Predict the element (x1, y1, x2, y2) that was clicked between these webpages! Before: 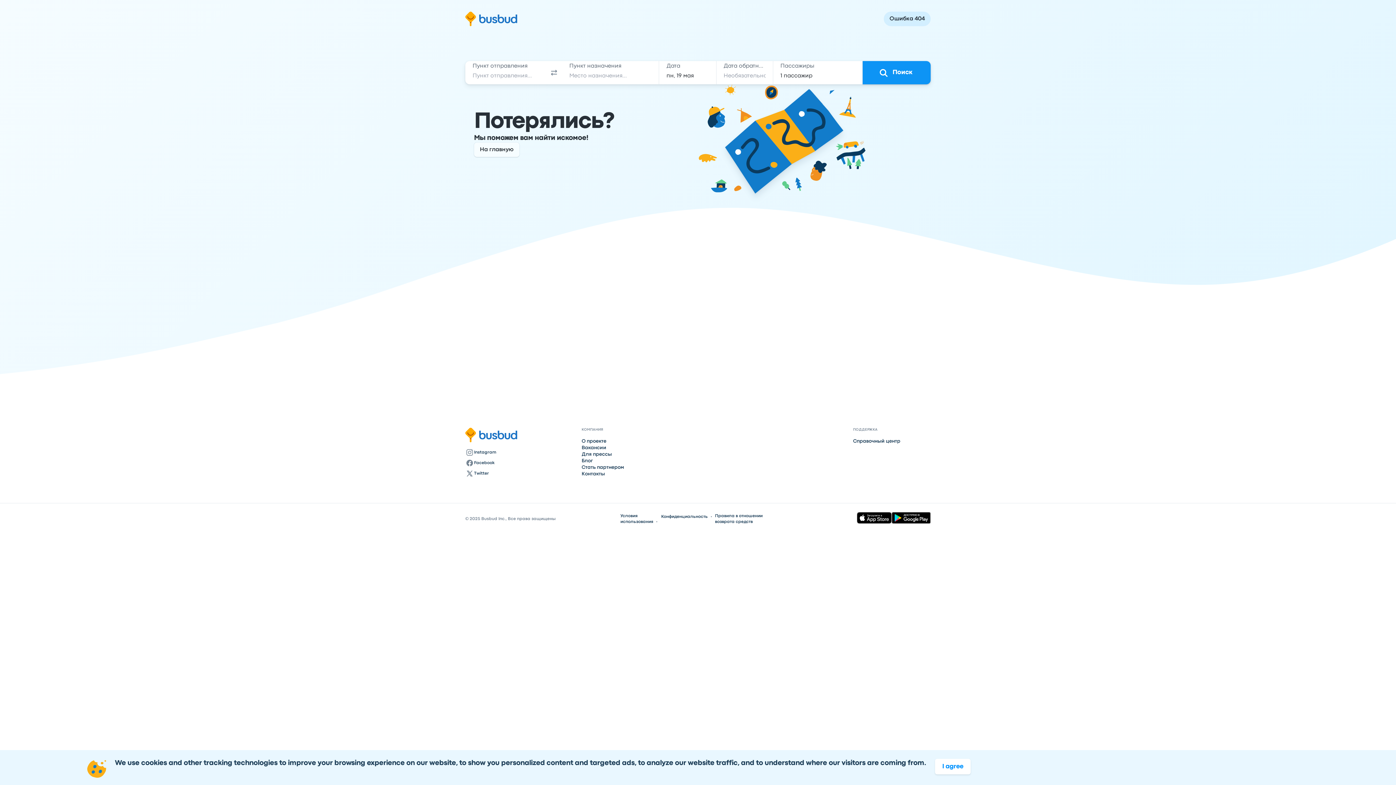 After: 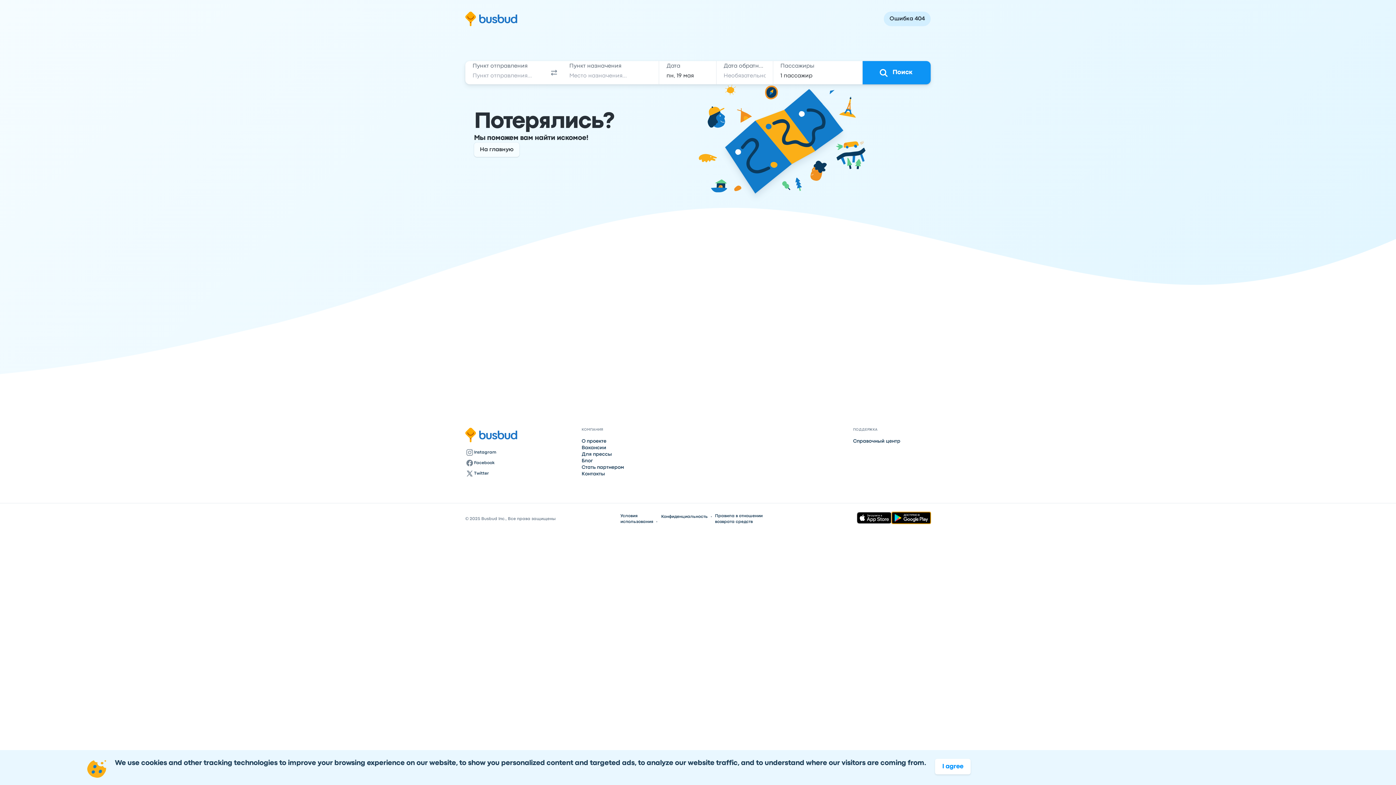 Action: bbox: (892, 512, 930, 524)